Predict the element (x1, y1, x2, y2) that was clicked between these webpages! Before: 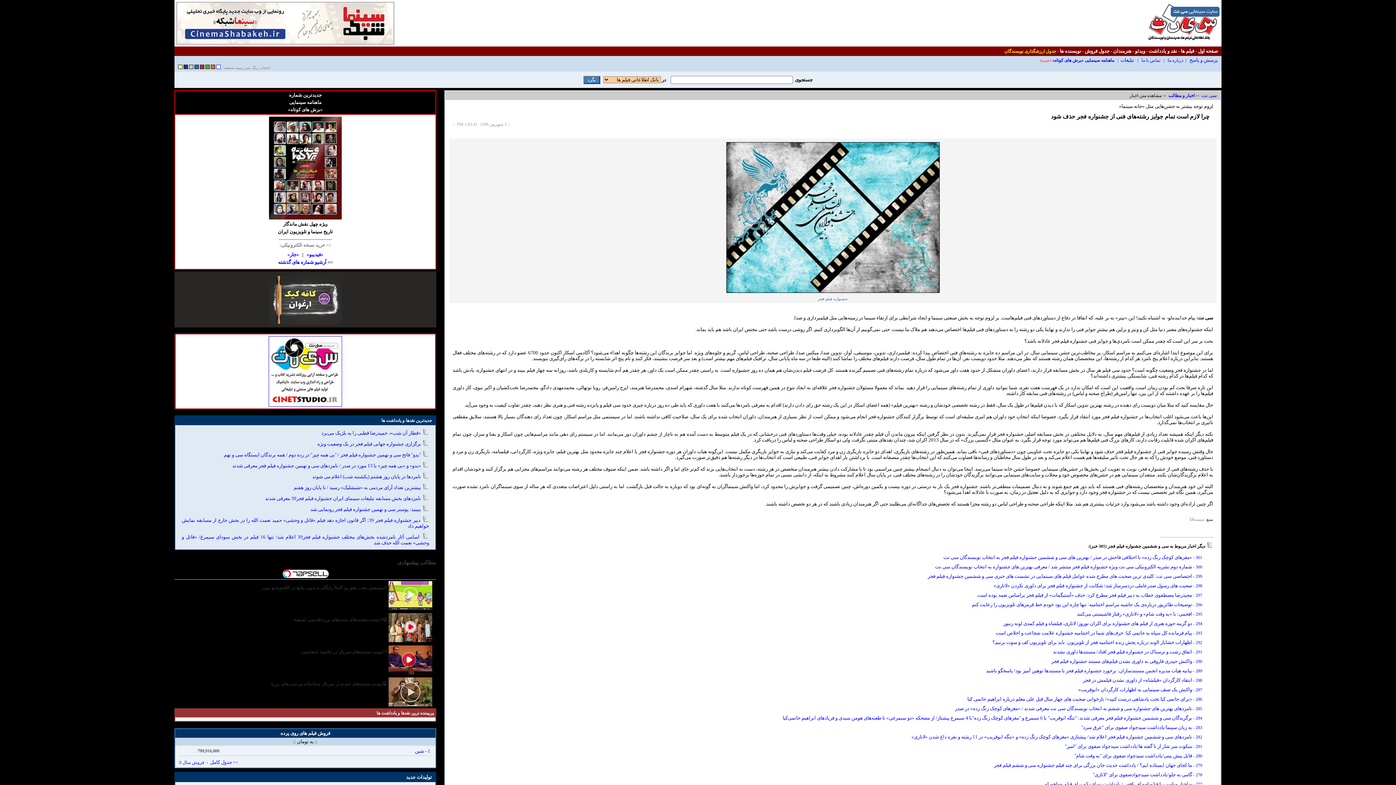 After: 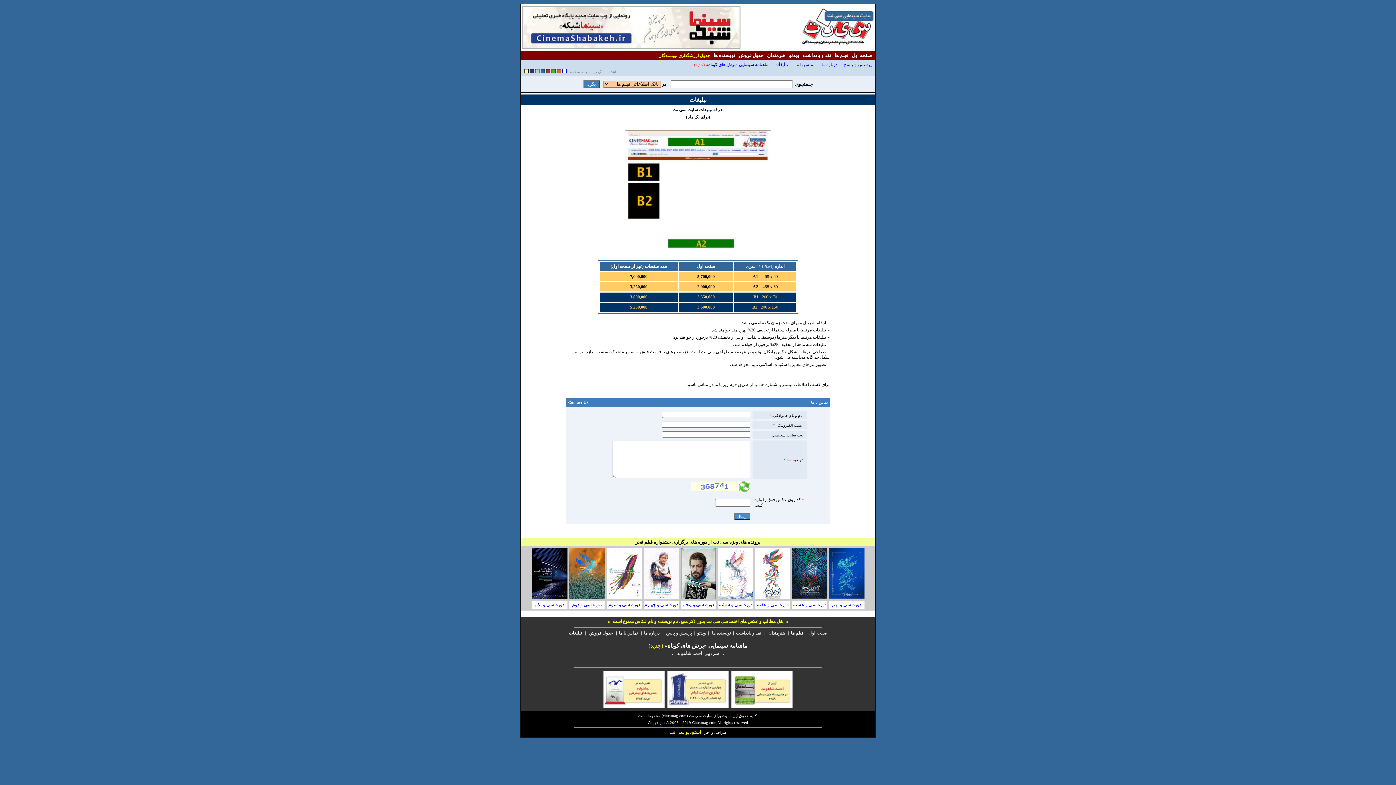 Action: label: تبلیغات bbox: (1120, 57, 1134, 62)